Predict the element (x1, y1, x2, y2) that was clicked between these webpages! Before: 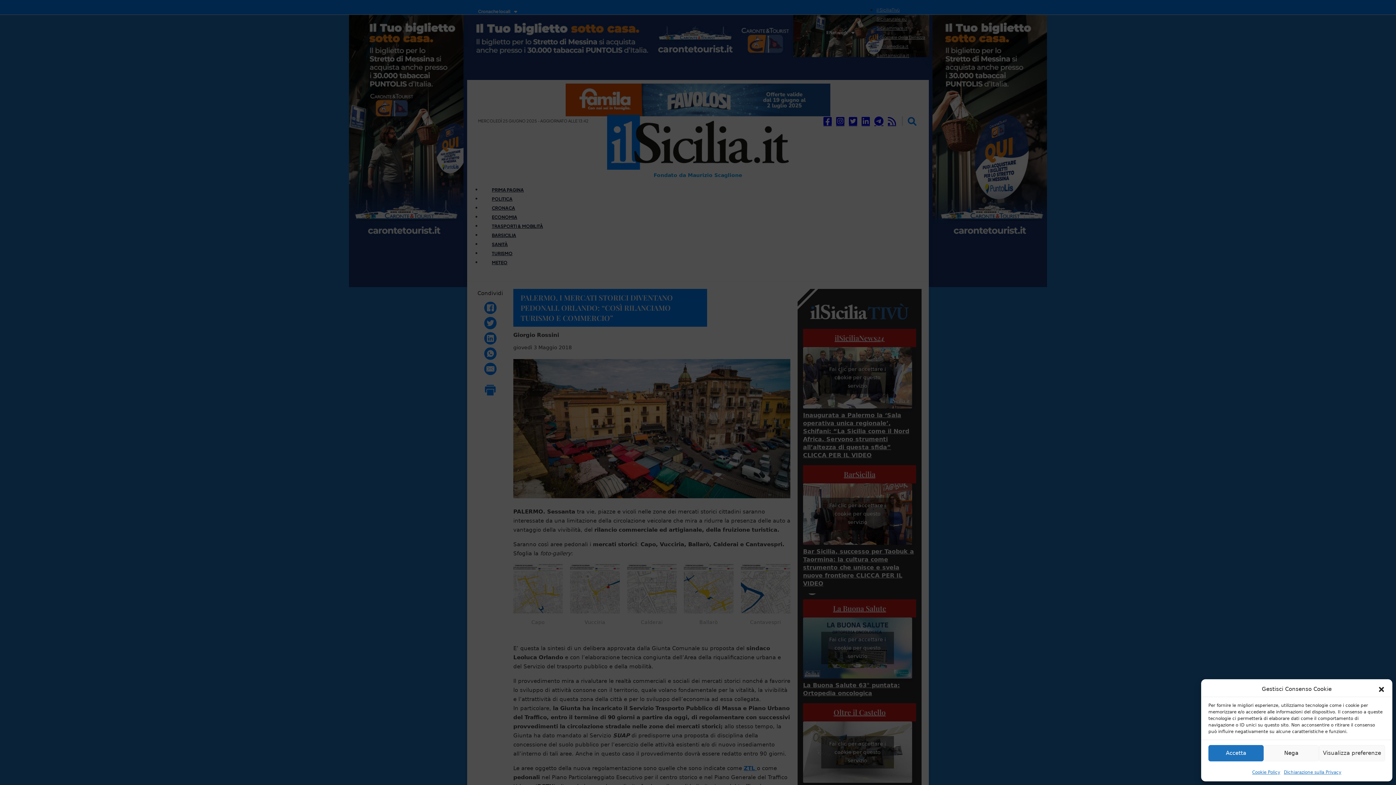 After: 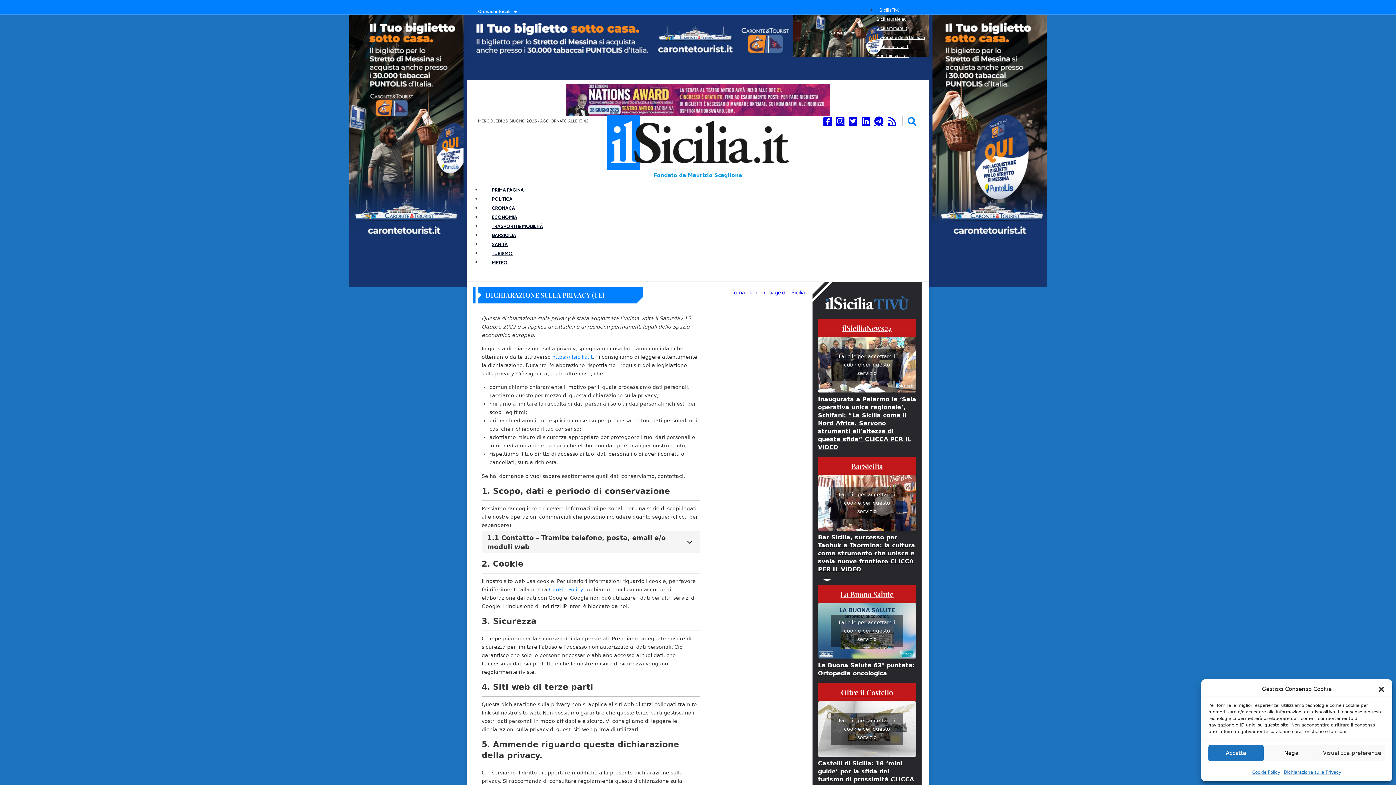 Action: bbox: (1284, 769, 1341, 776) label: Dichiarazione sulla Privacy